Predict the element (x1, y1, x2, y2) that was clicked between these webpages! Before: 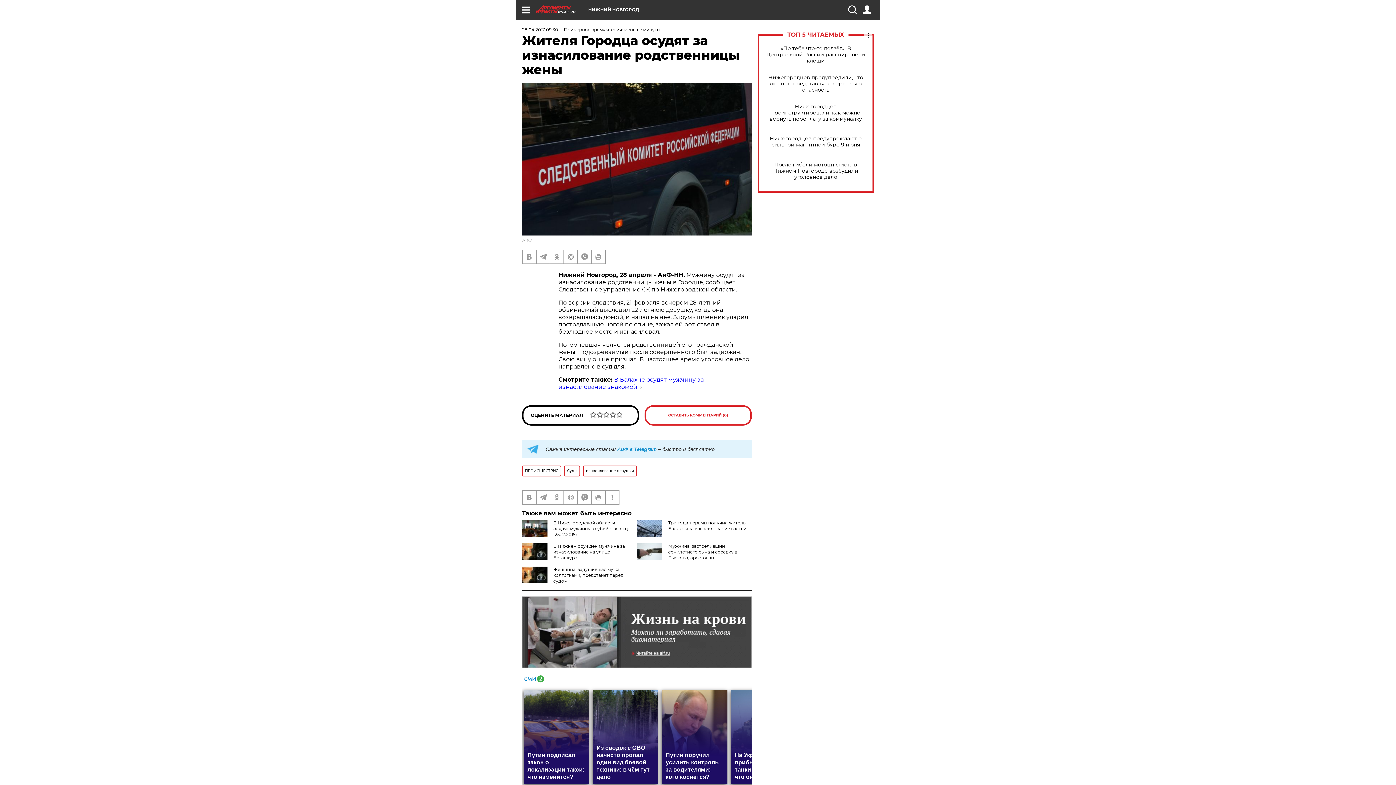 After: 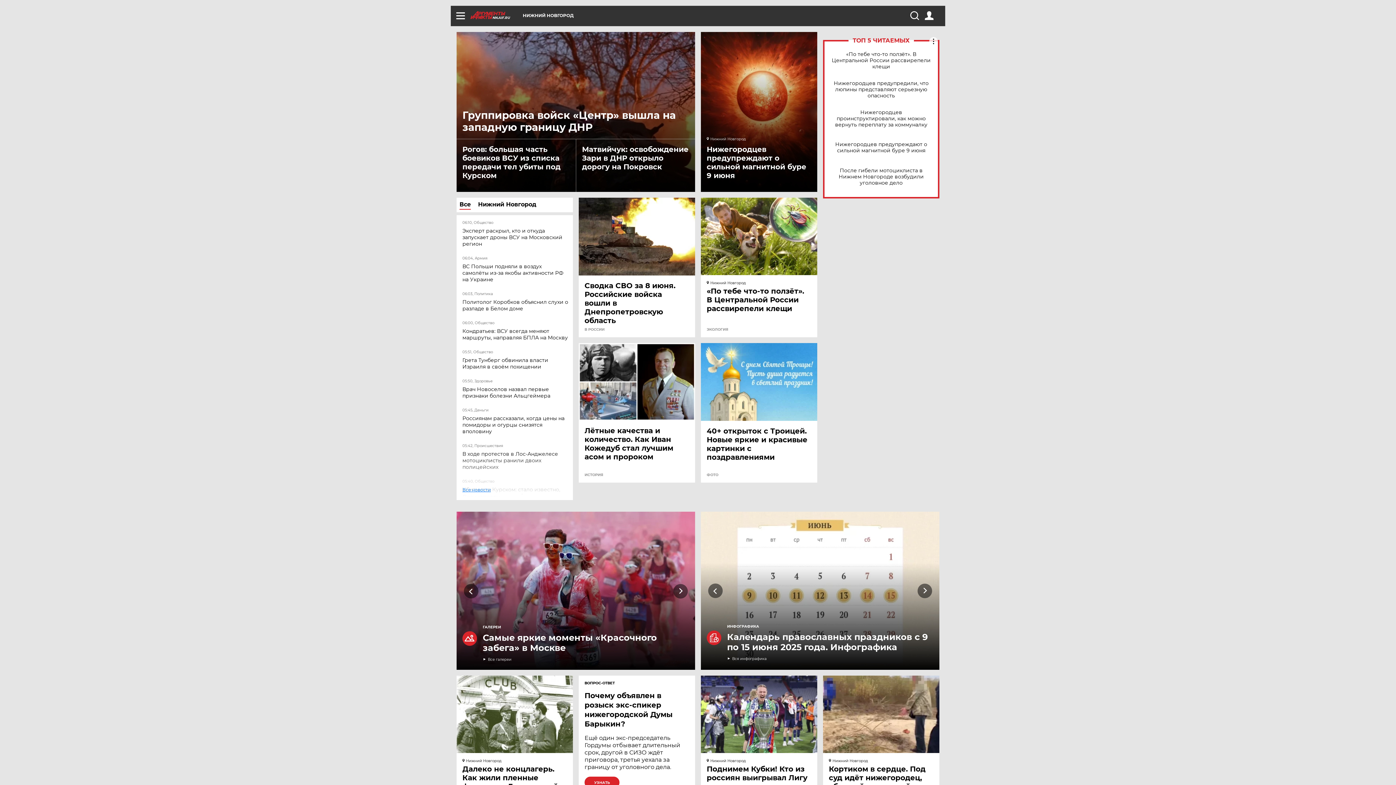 Action: label: NN.AIF.RU bbox: (536, 5, 588, 13)